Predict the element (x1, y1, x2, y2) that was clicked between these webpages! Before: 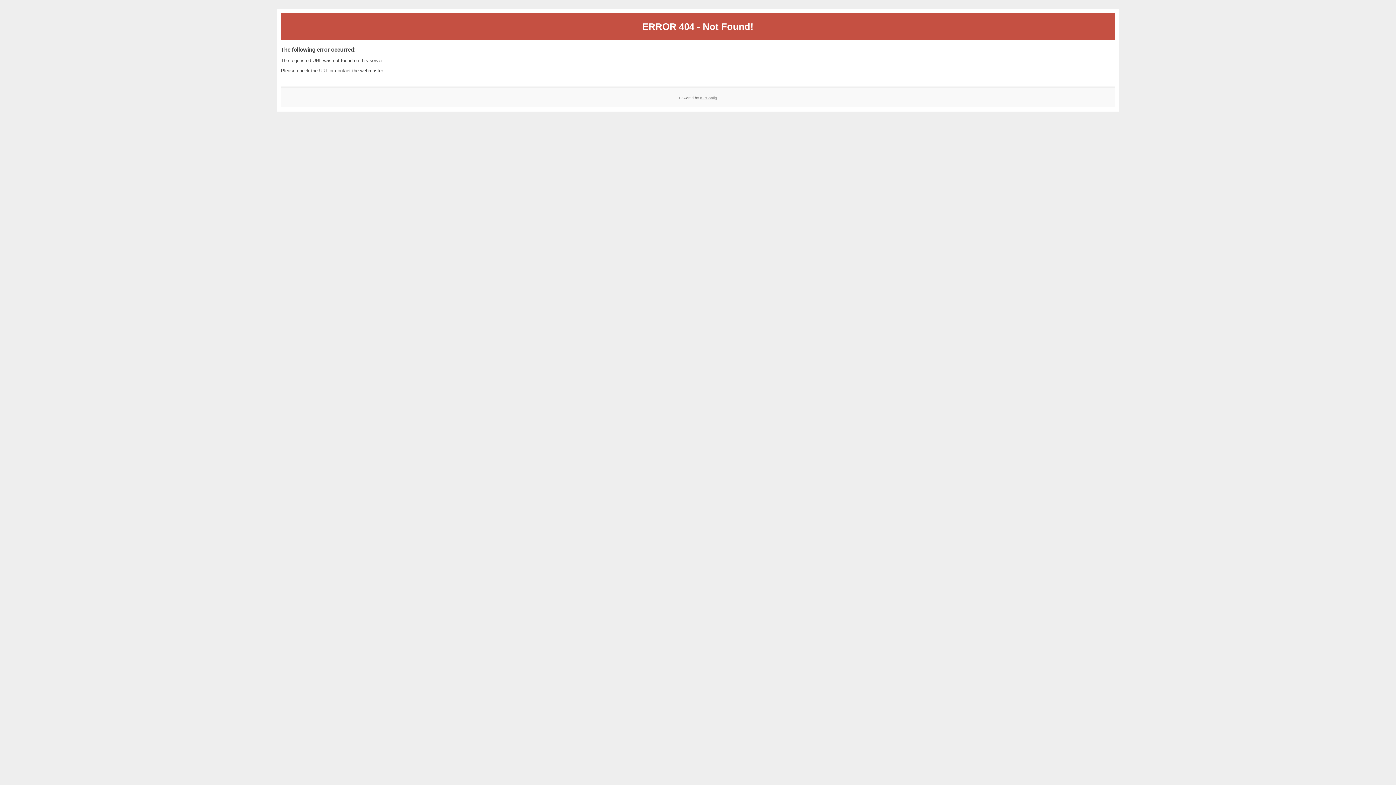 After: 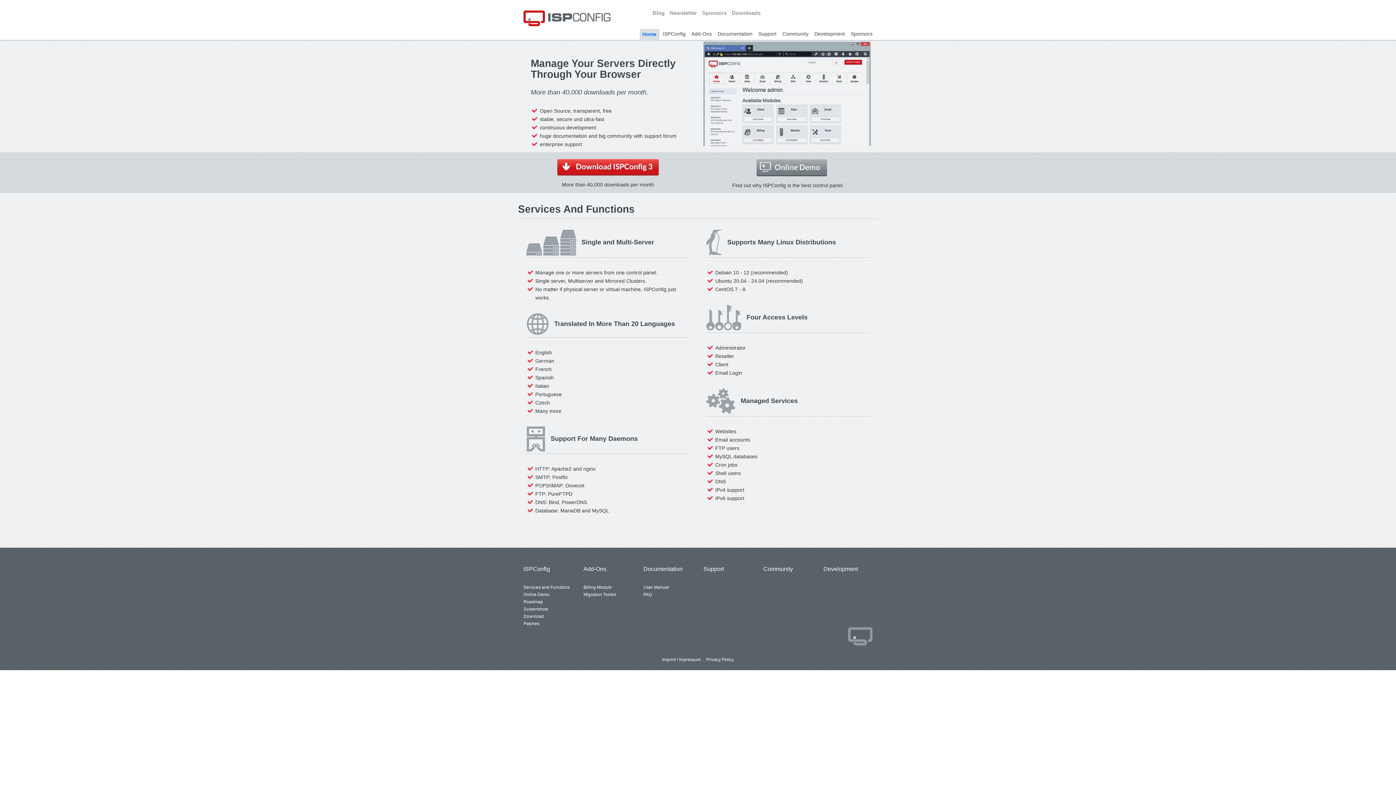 Action: label: ISPConfig bbox: (700, 95, 717, 99)